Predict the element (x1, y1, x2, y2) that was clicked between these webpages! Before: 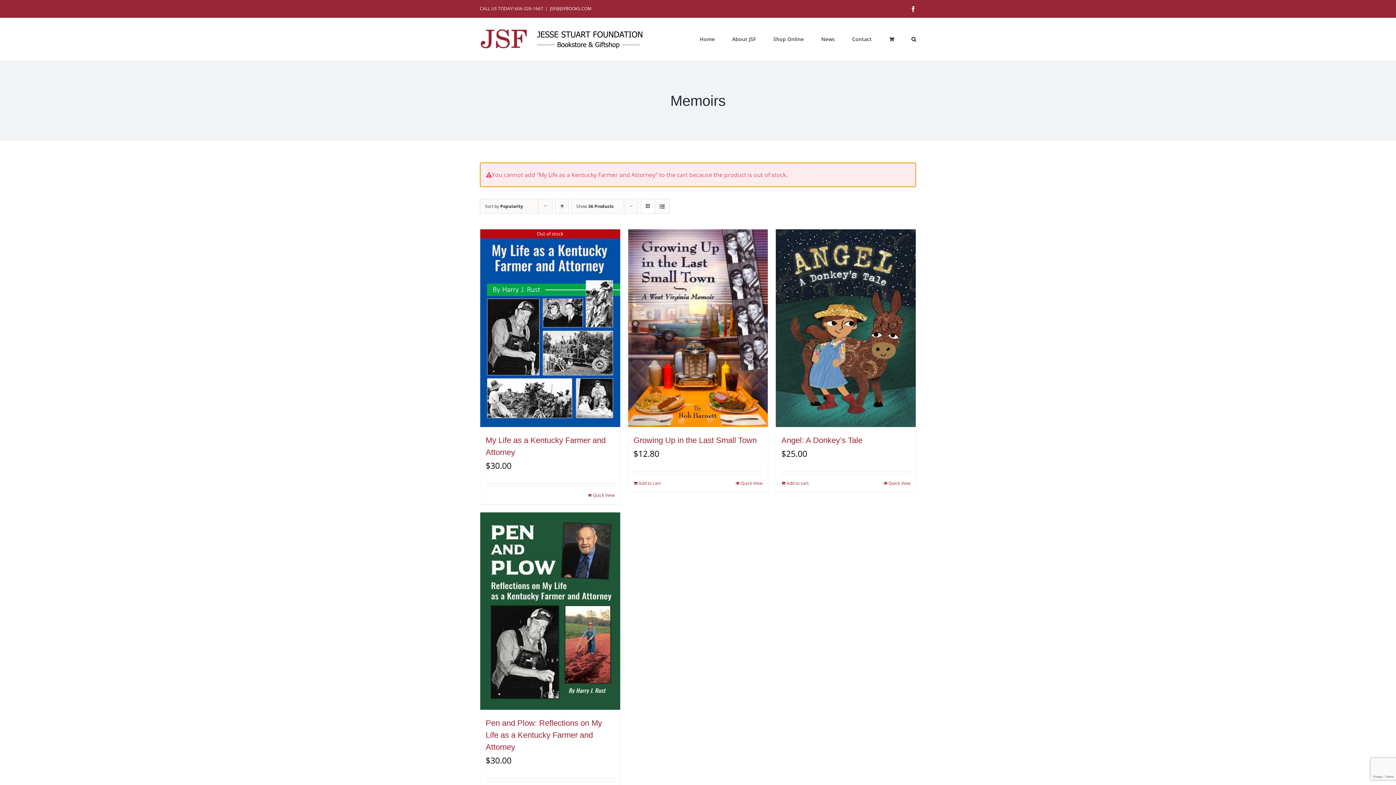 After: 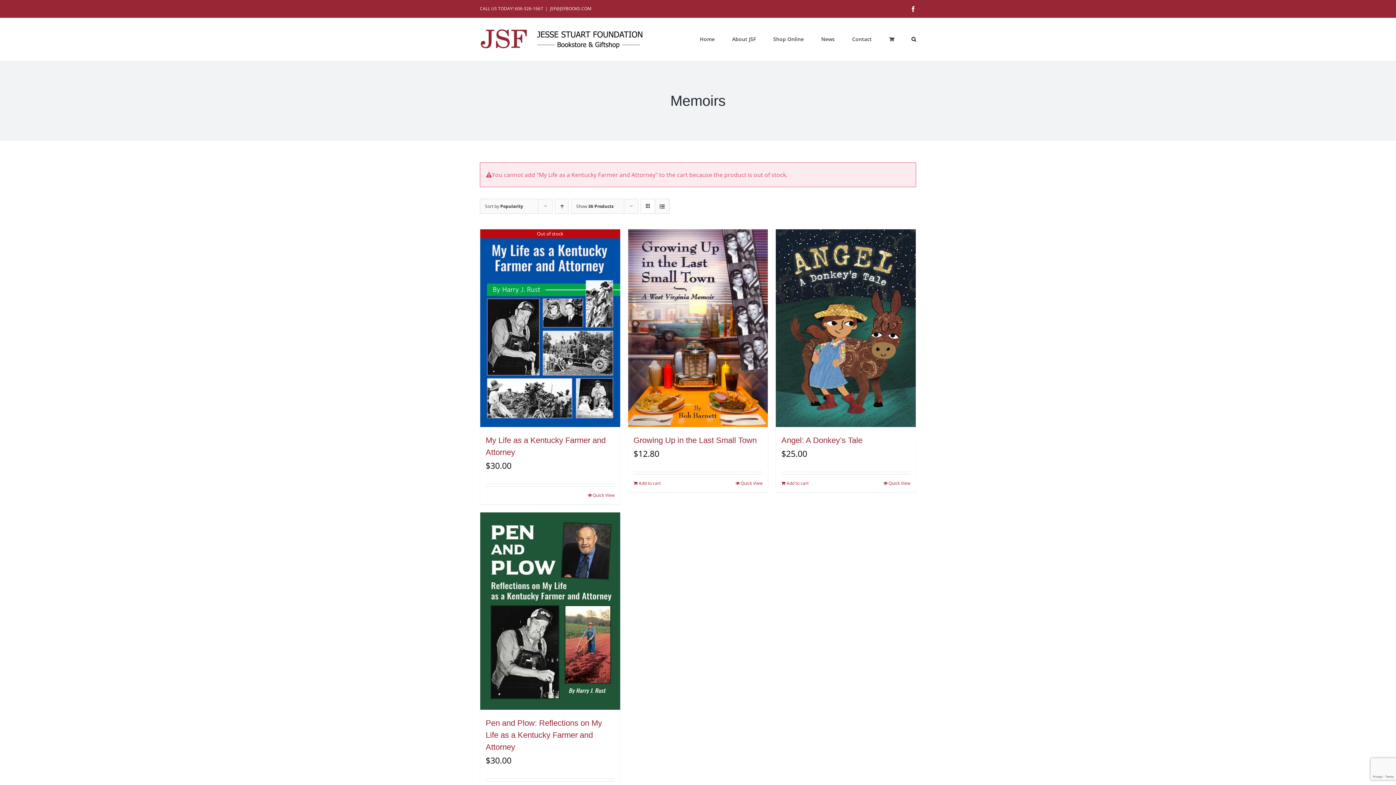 Action: label: JSF@JSFBOOKS.COM bbox: (550, 5, 591, 11)